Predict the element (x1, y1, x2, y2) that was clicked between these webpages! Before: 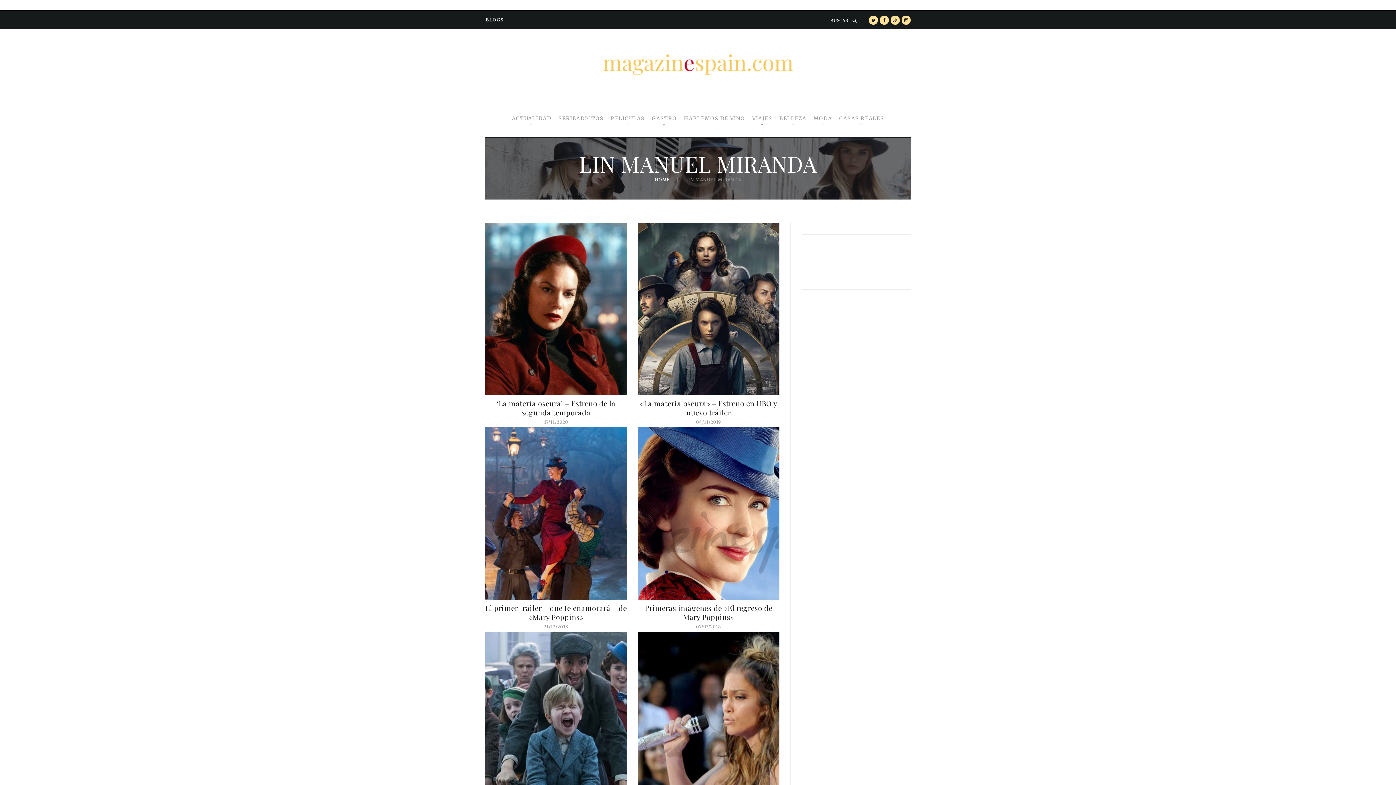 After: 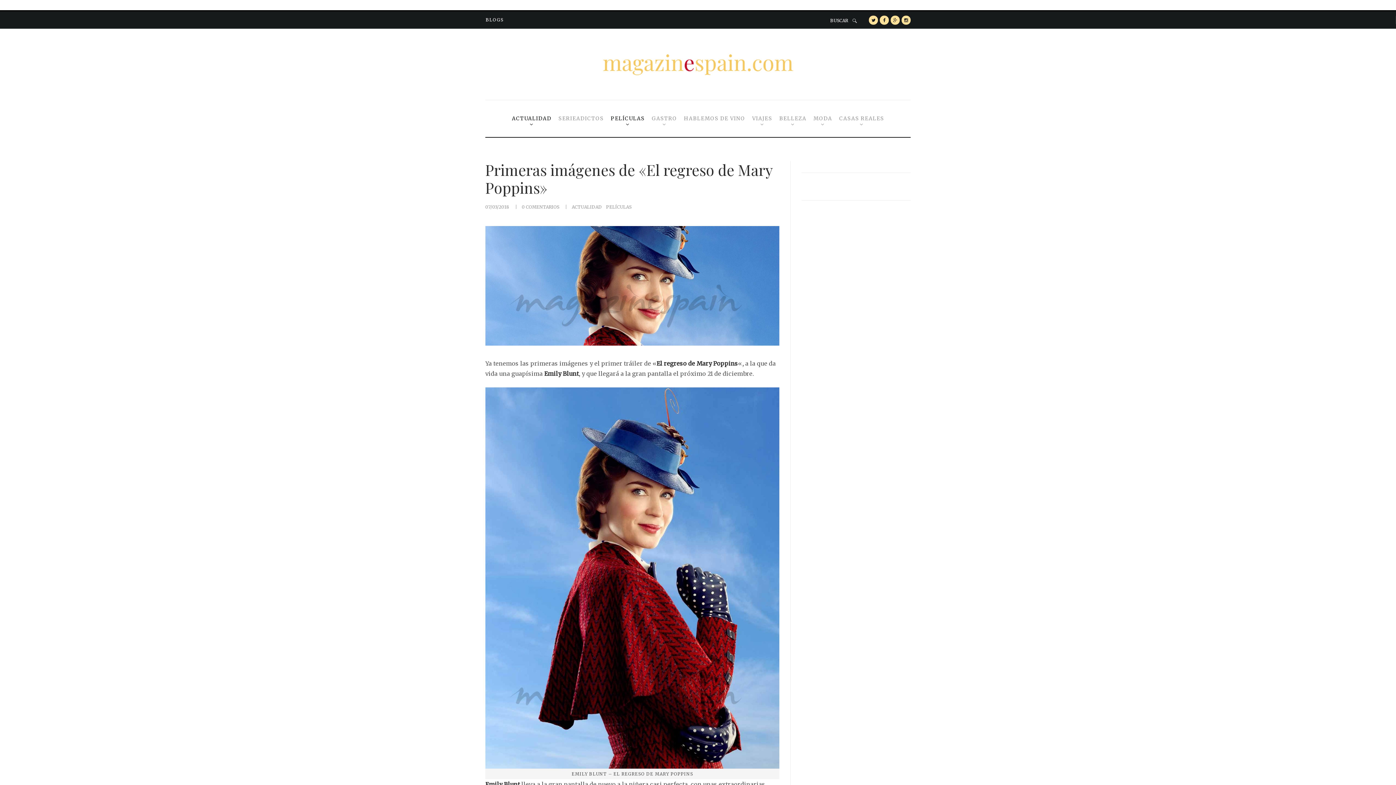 Action: bbox: (645, 603, 772, 622) label: Primeras imágenes de «El regreso de Mary Poppins»